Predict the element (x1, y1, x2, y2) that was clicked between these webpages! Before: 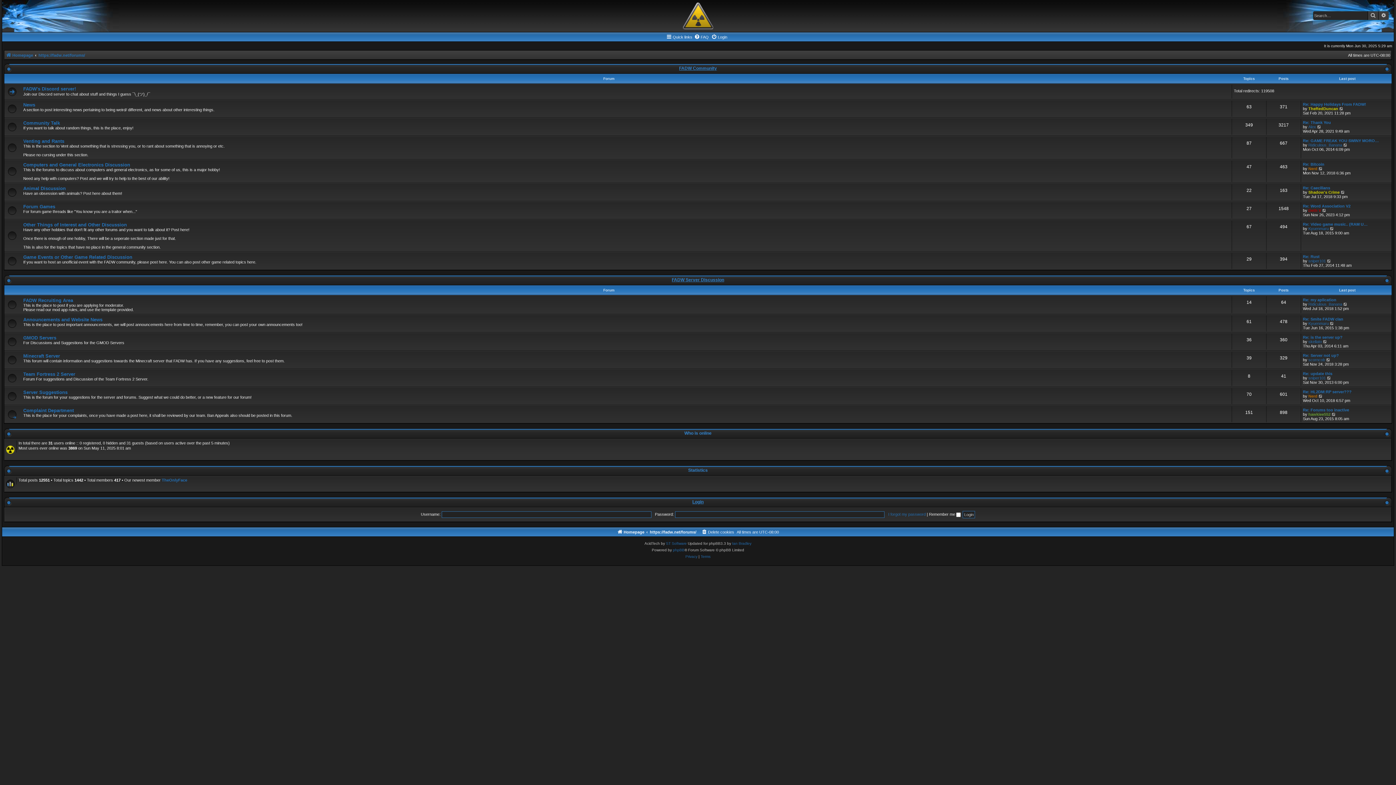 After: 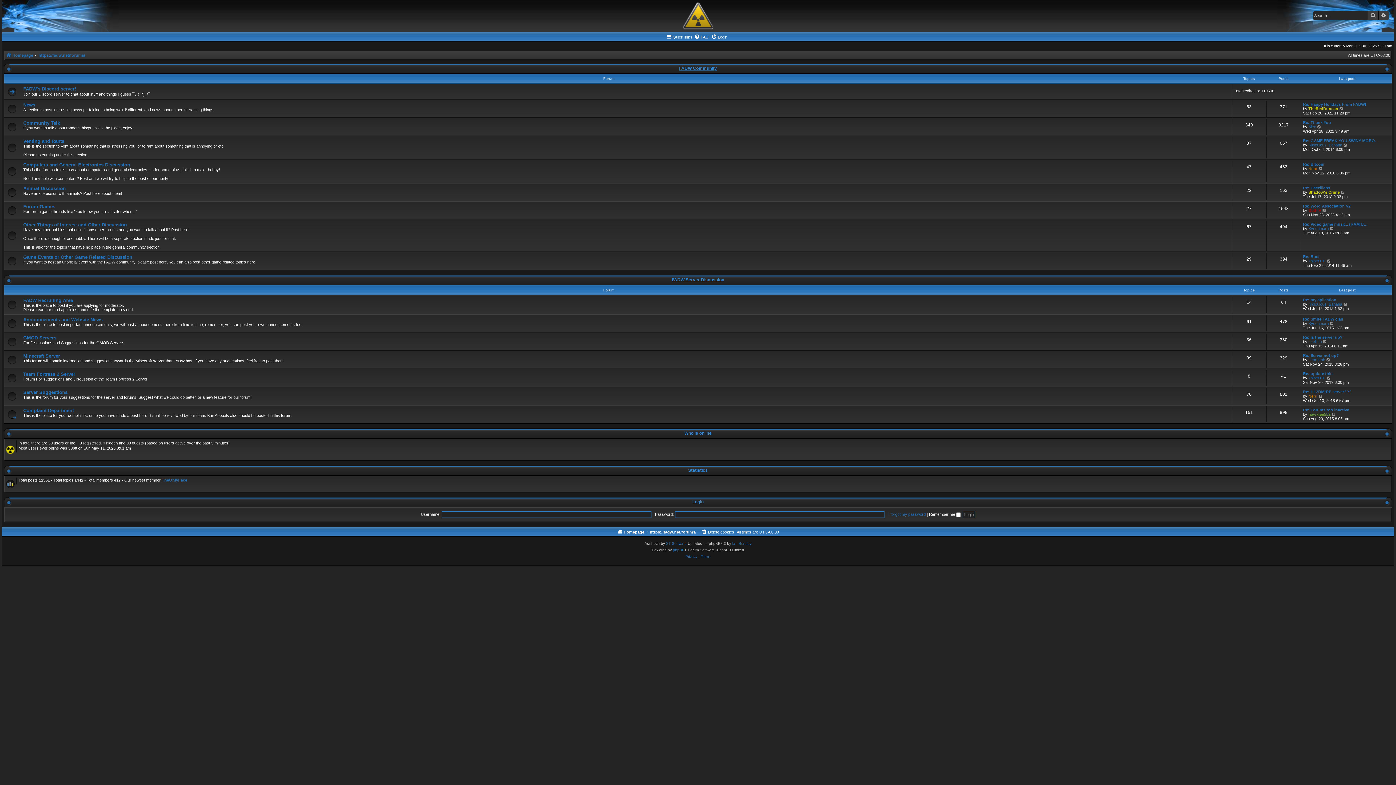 Action: bbox: (38, 50, 85, 59) label: https://fadw.net/forums/